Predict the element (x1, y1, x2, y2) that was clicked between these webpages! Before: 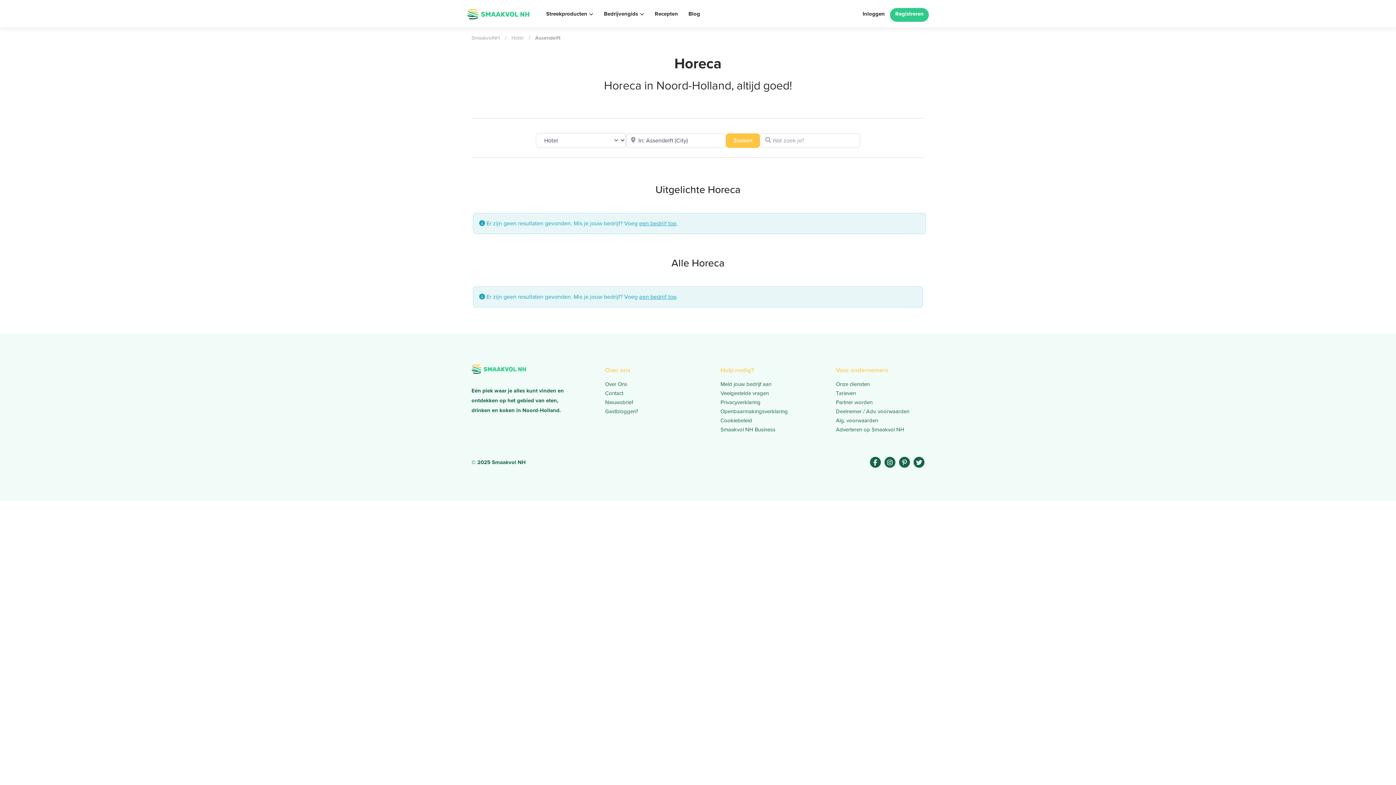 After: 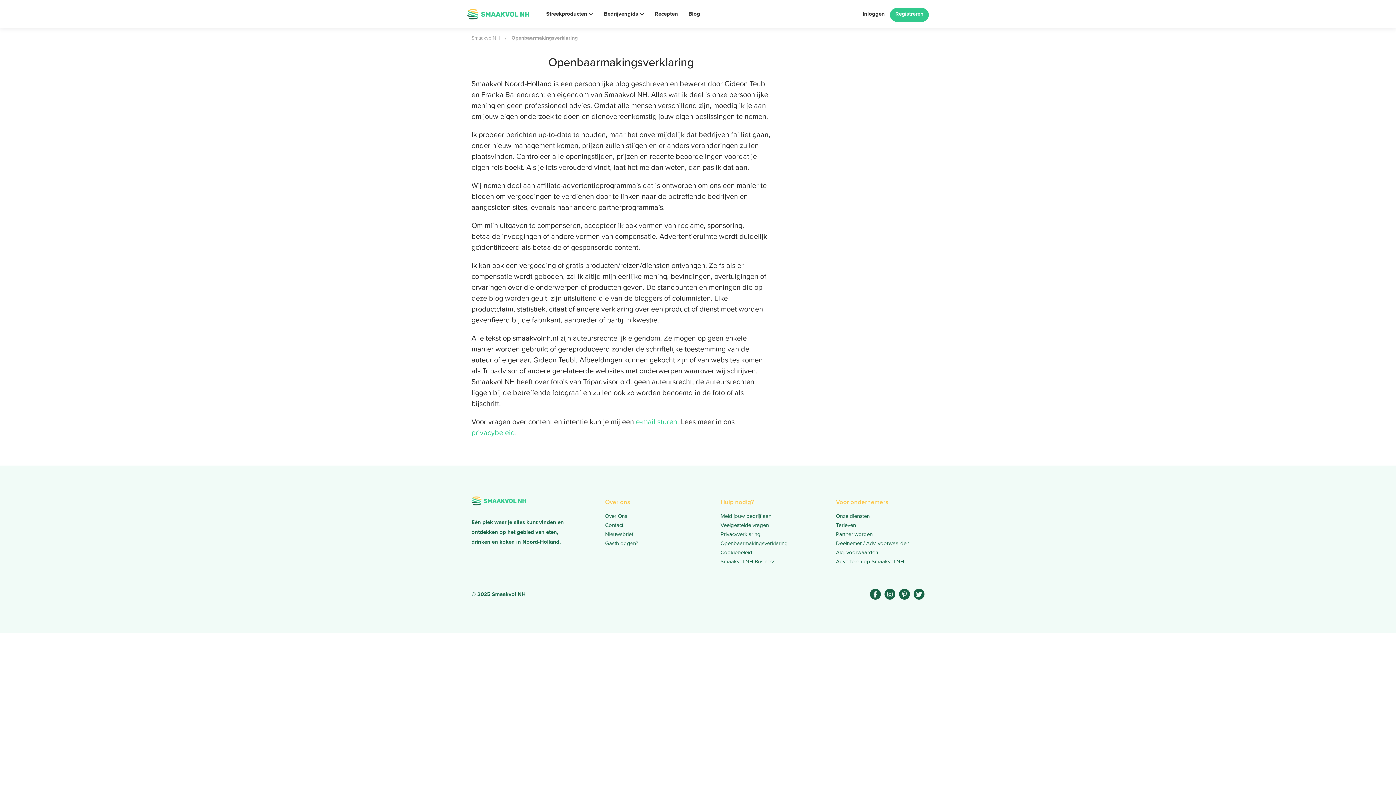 Action: bbox: (720, 407, 809, 415) label: Openbaarmakingsverklaring